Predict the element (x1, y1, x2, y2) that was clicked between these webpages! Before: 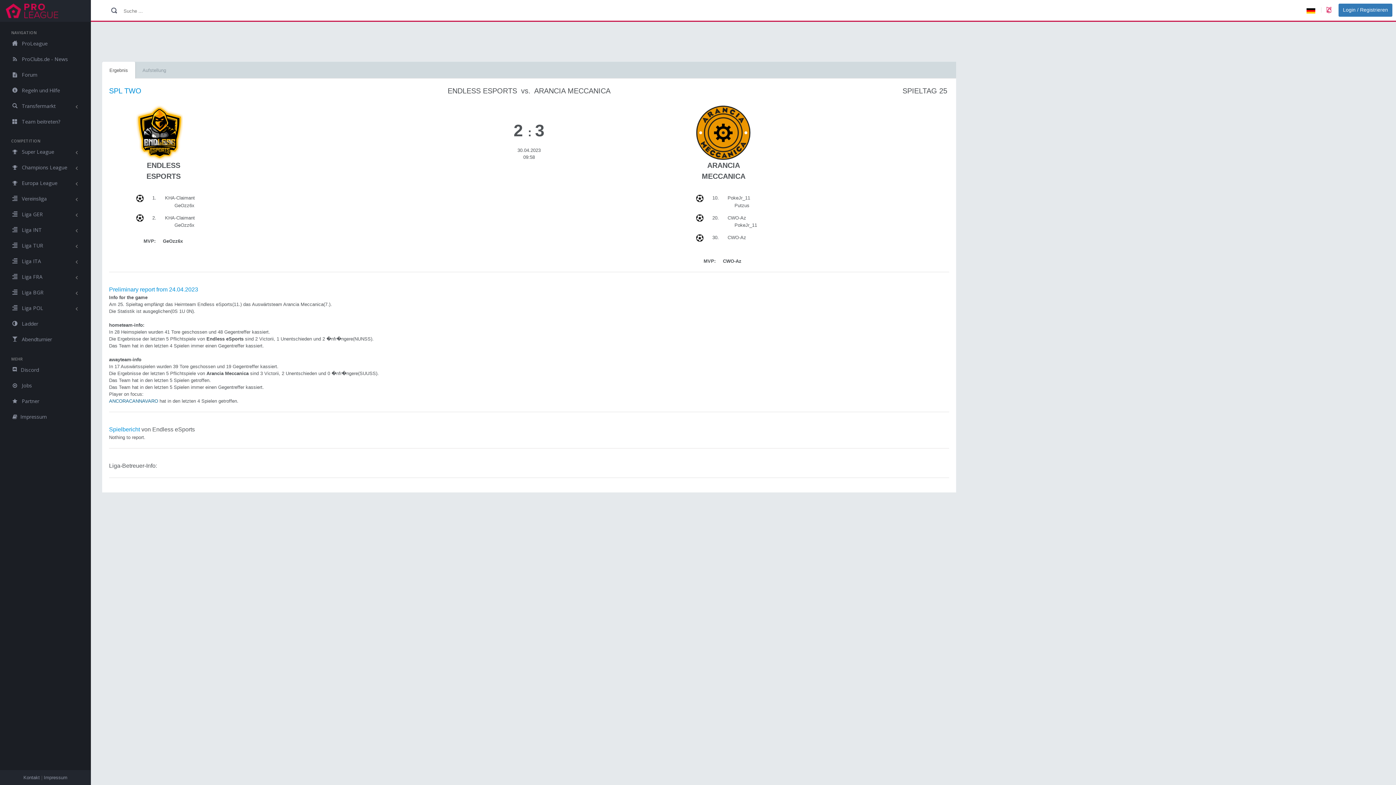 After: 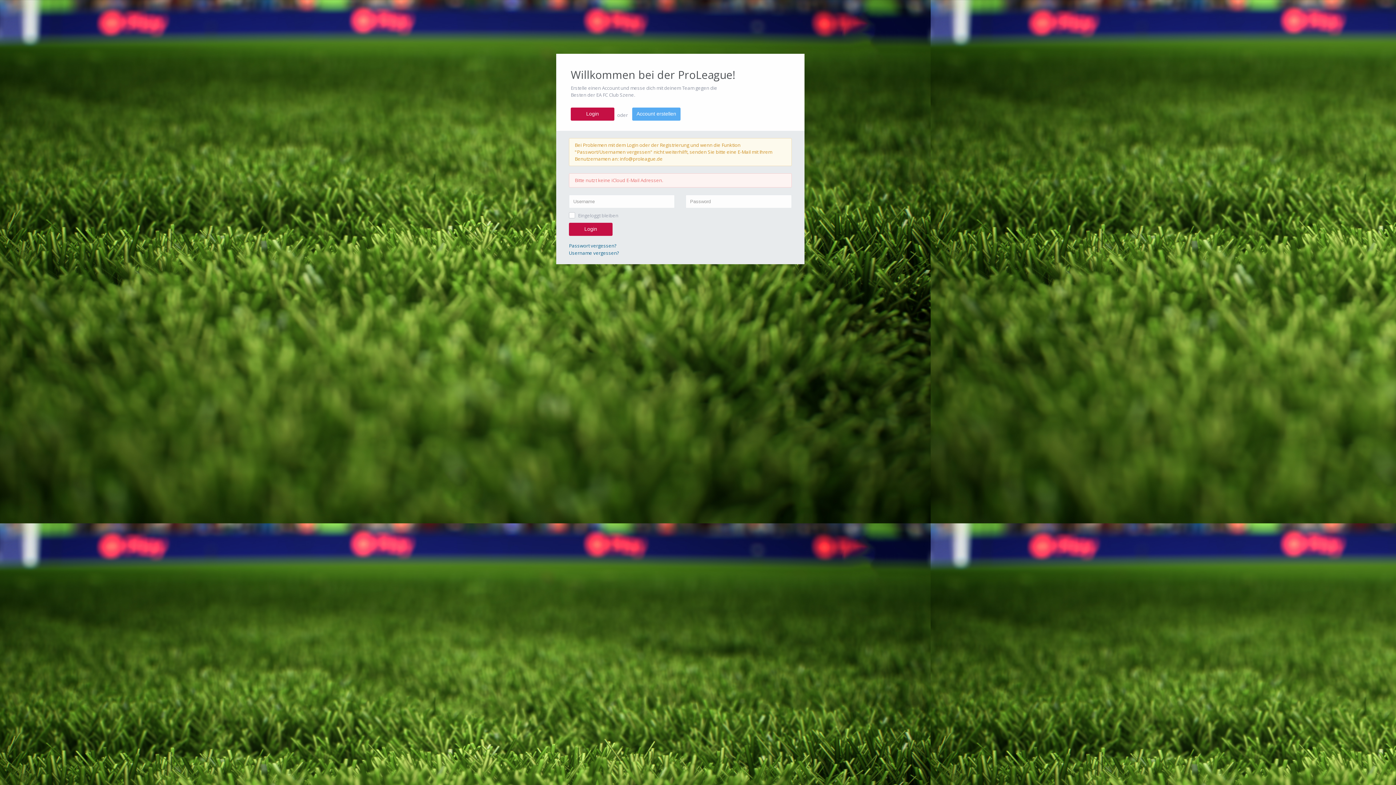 Action: label: Login / Registrieren bbox: (1338, 5, 1392, 10)